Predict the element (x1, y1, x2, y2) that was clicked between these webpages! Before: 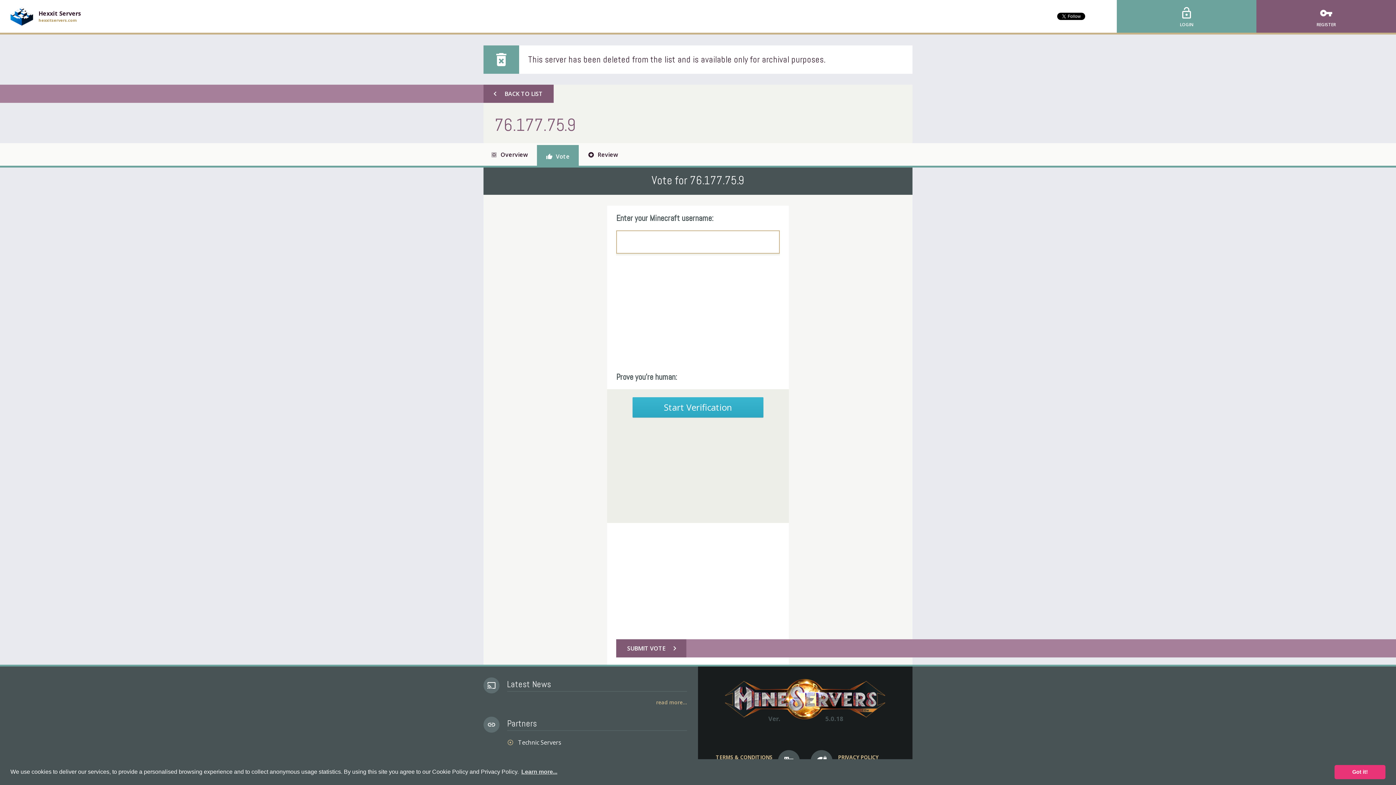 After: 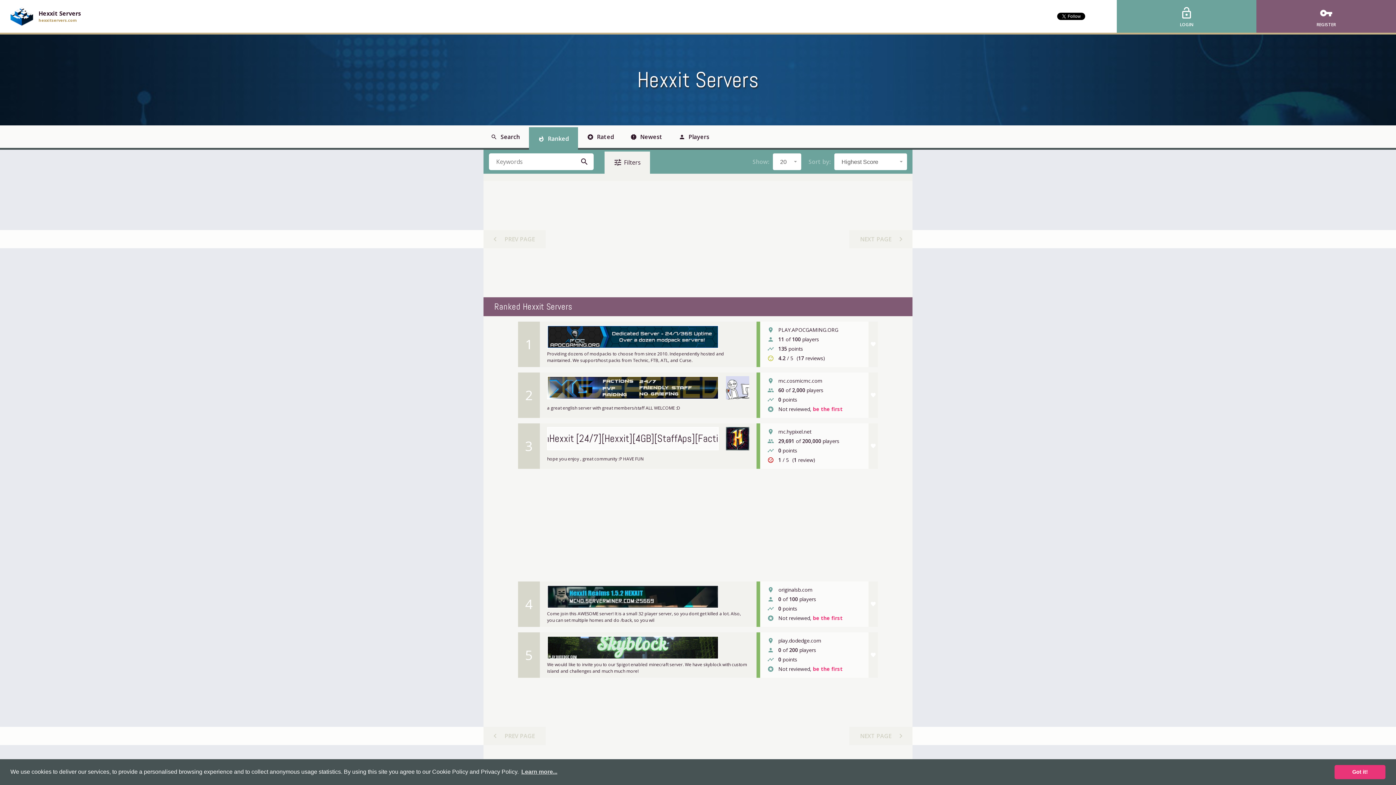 Action: bbox: (0, 0, 91, 32) label: Hexxit Servers
hexxitservers.com